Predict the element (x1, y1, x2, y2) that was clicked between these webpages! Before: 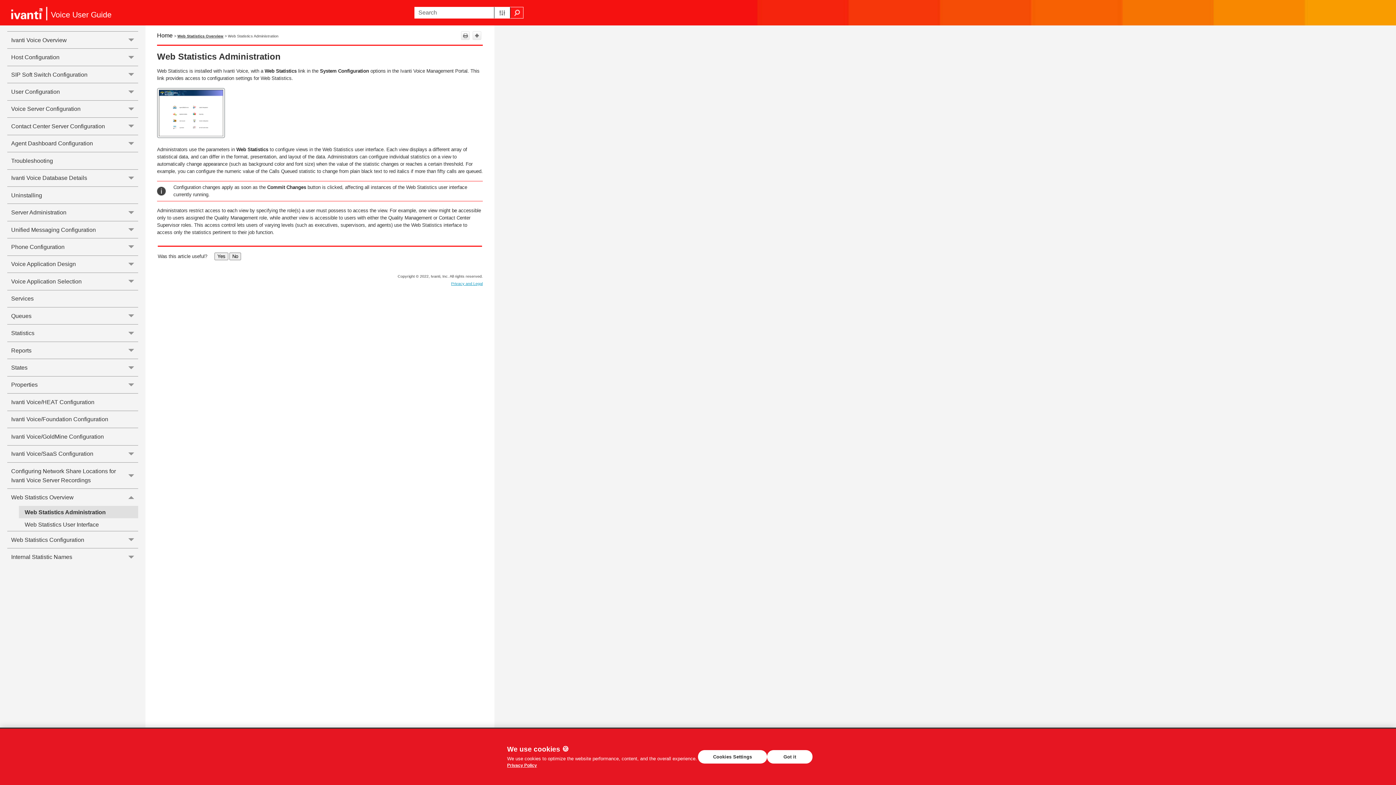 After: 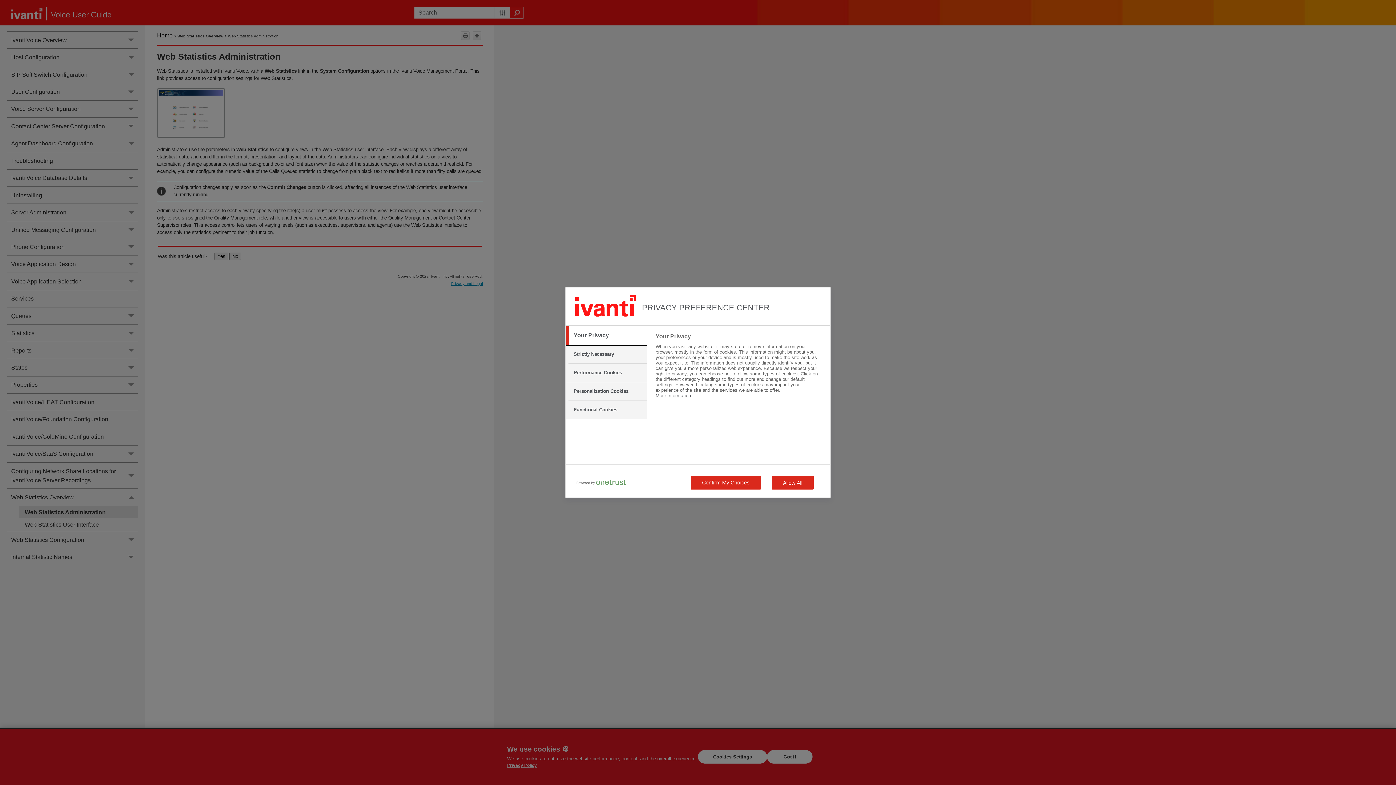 Action: bbox: (698, 762, 767, 776) label: Cookies Settings